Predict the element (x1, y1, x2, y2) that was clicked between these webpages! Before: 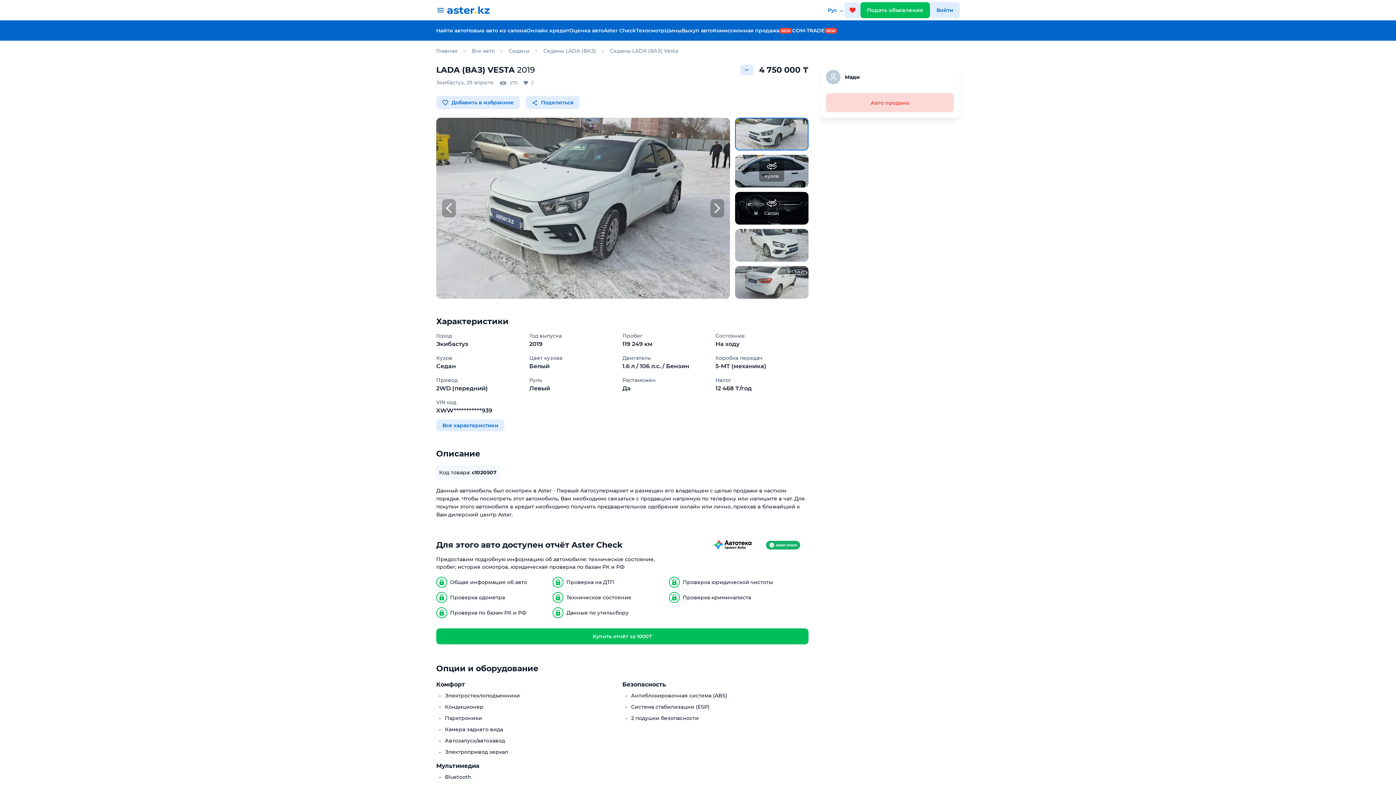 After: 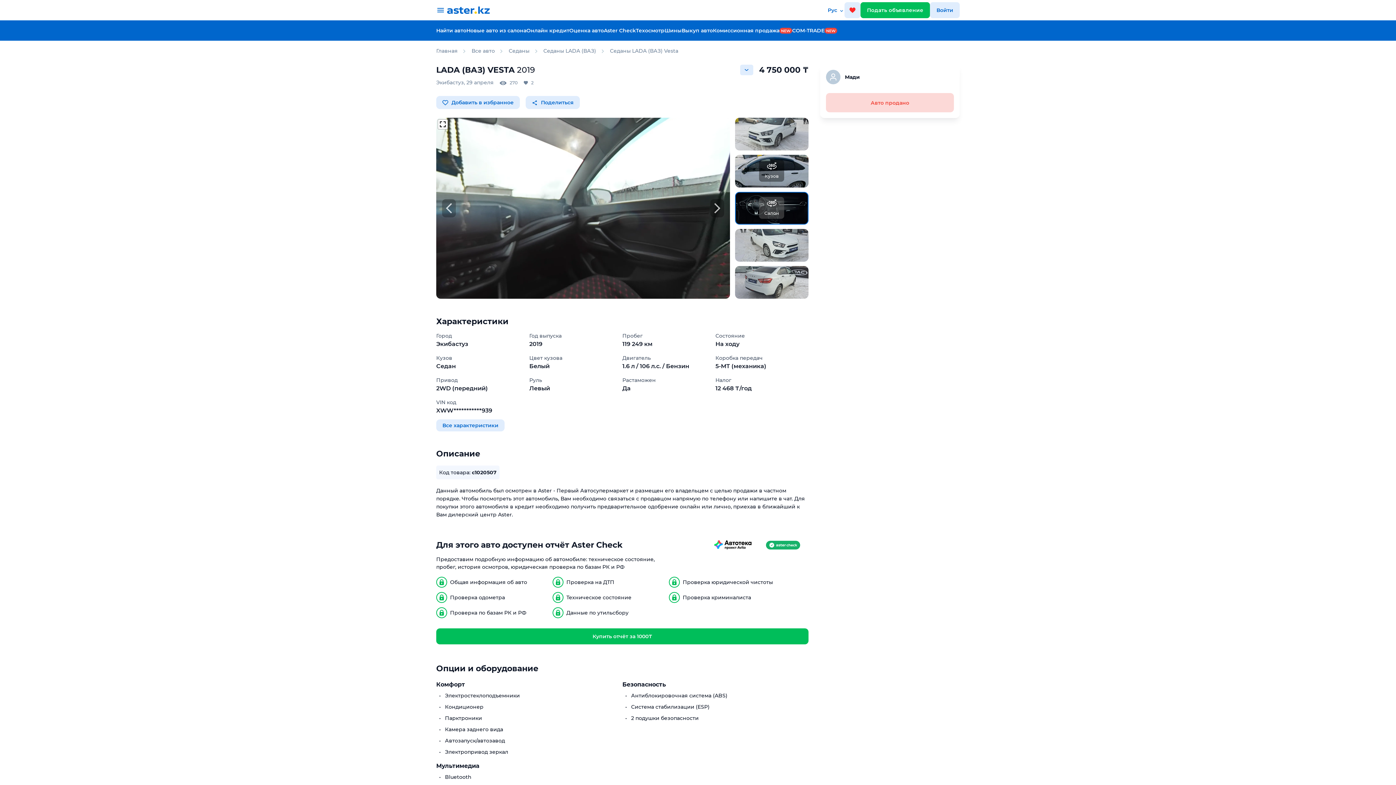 Action: label: Go to slide 3 bbox: (735, 192, 808, 224)